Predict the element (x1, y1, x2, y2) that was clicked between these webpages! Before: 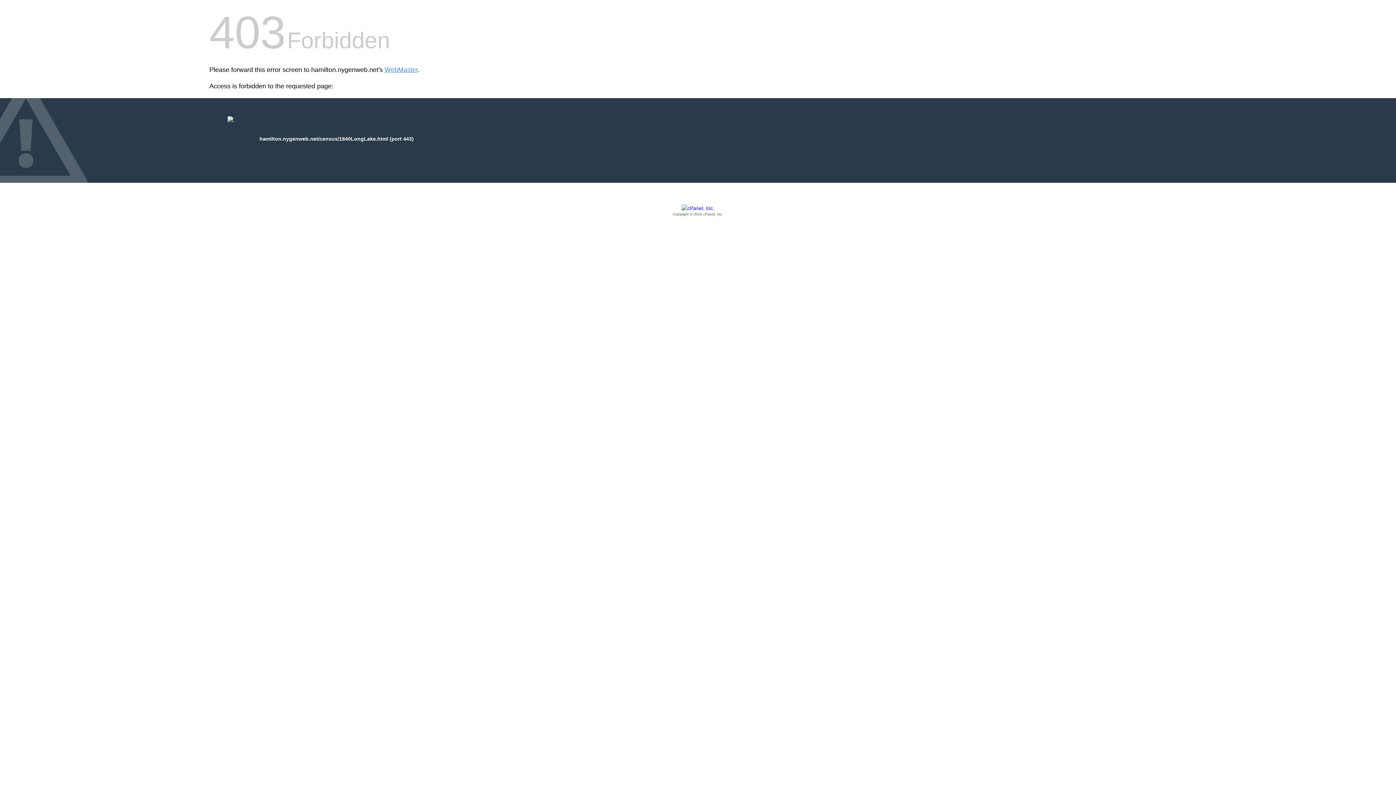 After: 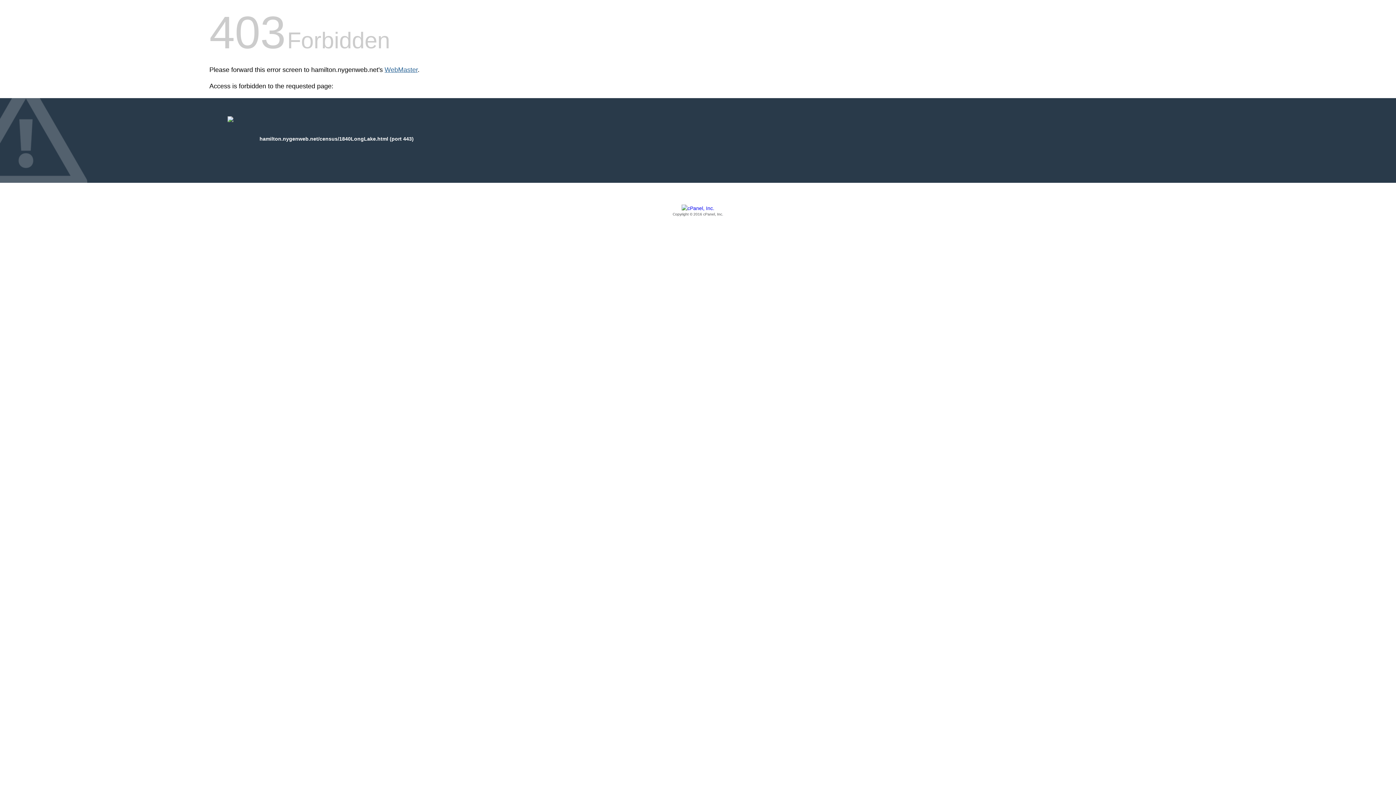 Action: label: WebMaster bbox: (384, 66, 417, 73)